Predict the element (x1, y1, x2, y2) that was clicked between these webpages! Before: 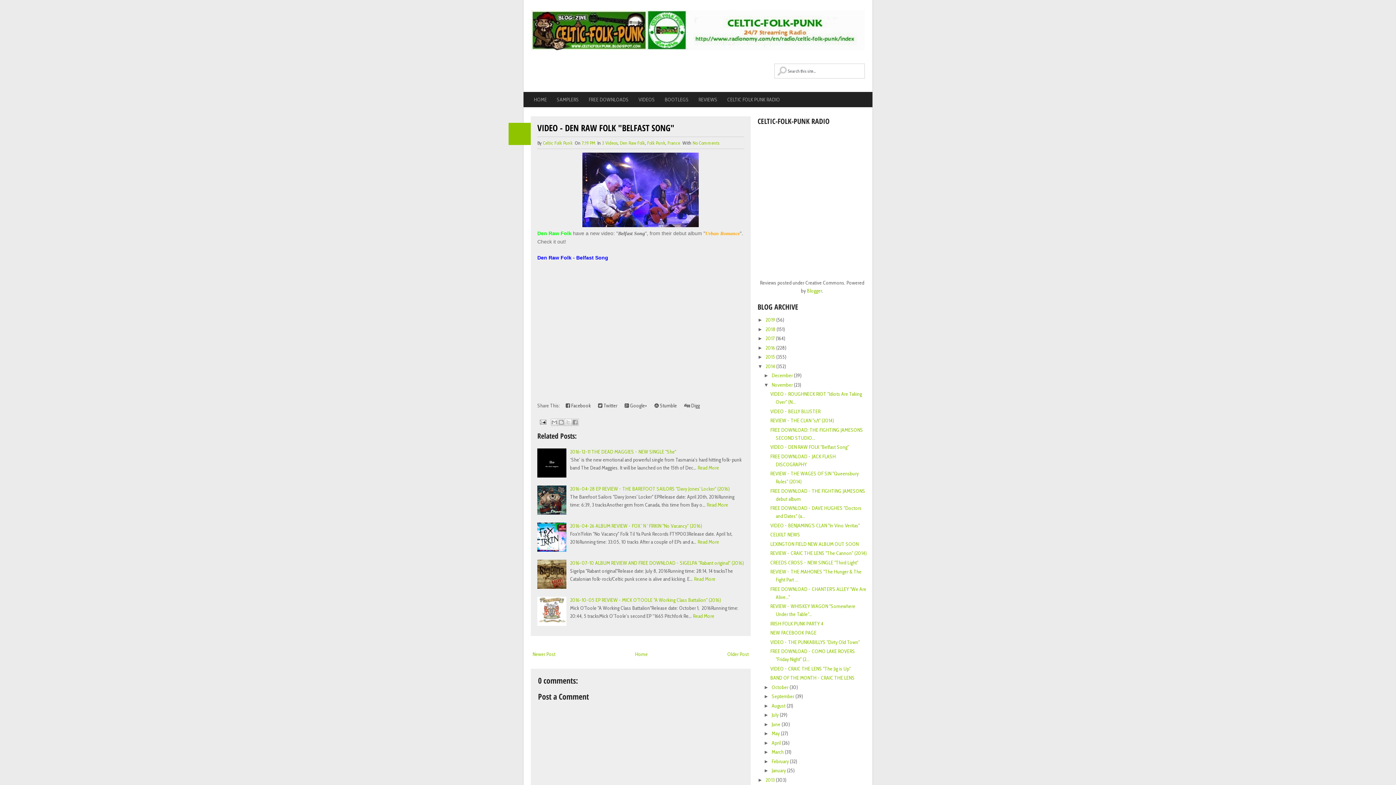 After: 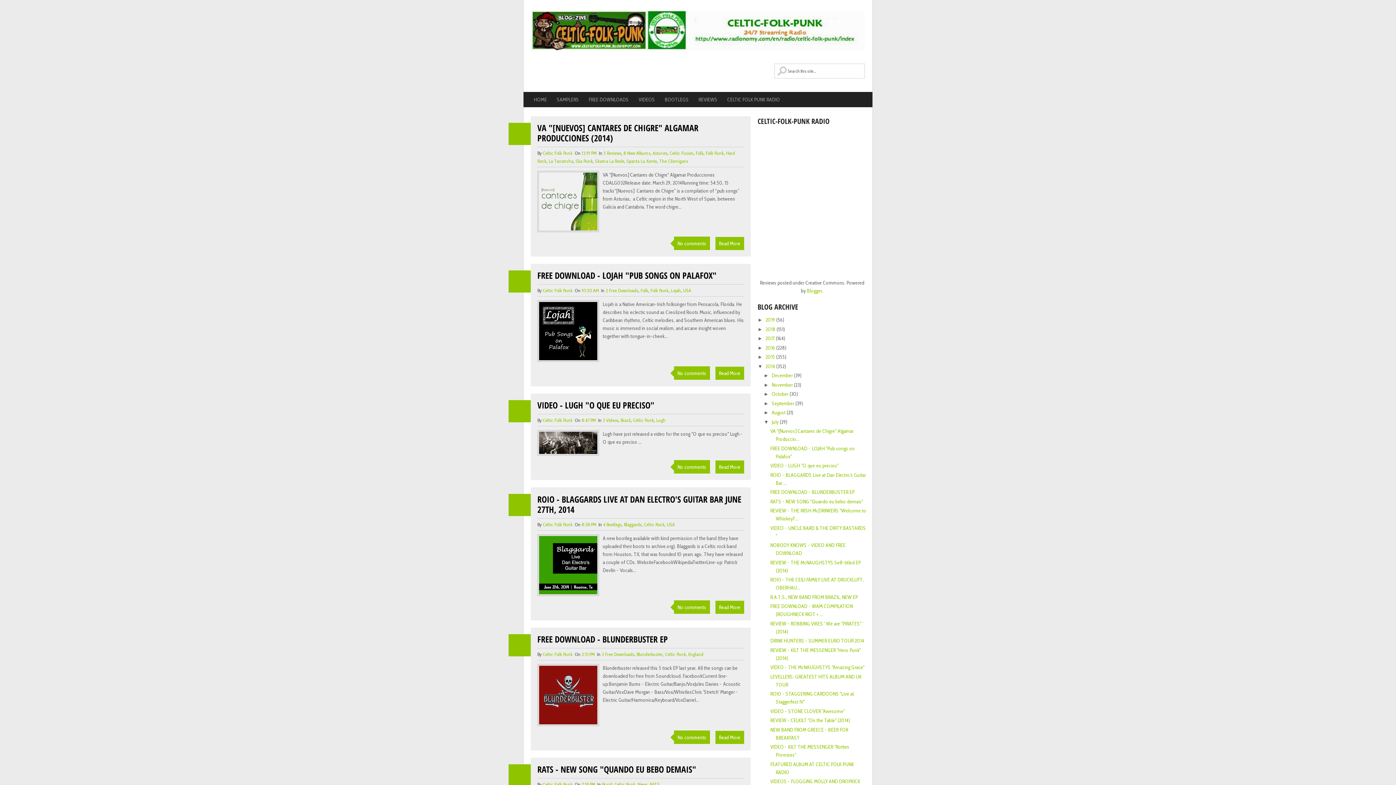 Action: label: July bbox: (771, 712, 778, 718)